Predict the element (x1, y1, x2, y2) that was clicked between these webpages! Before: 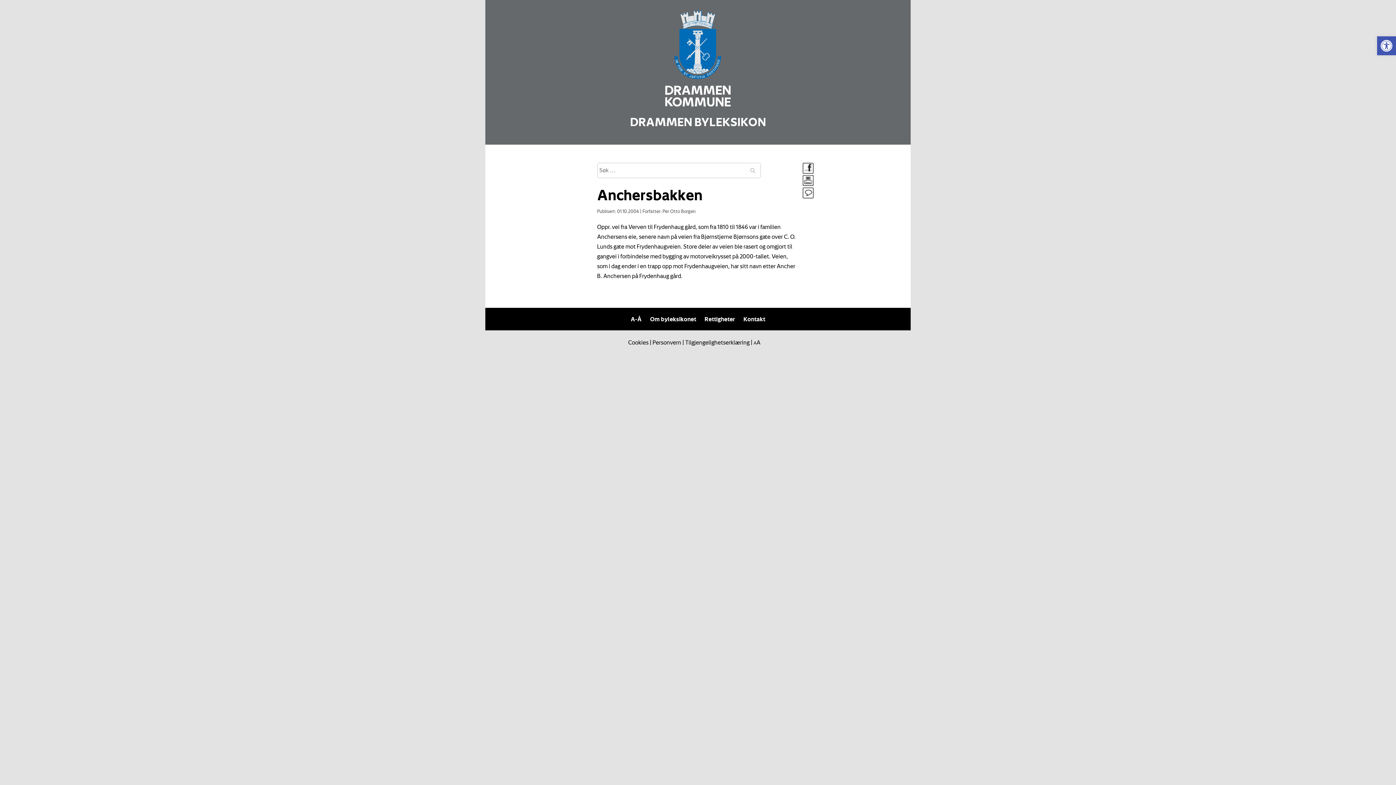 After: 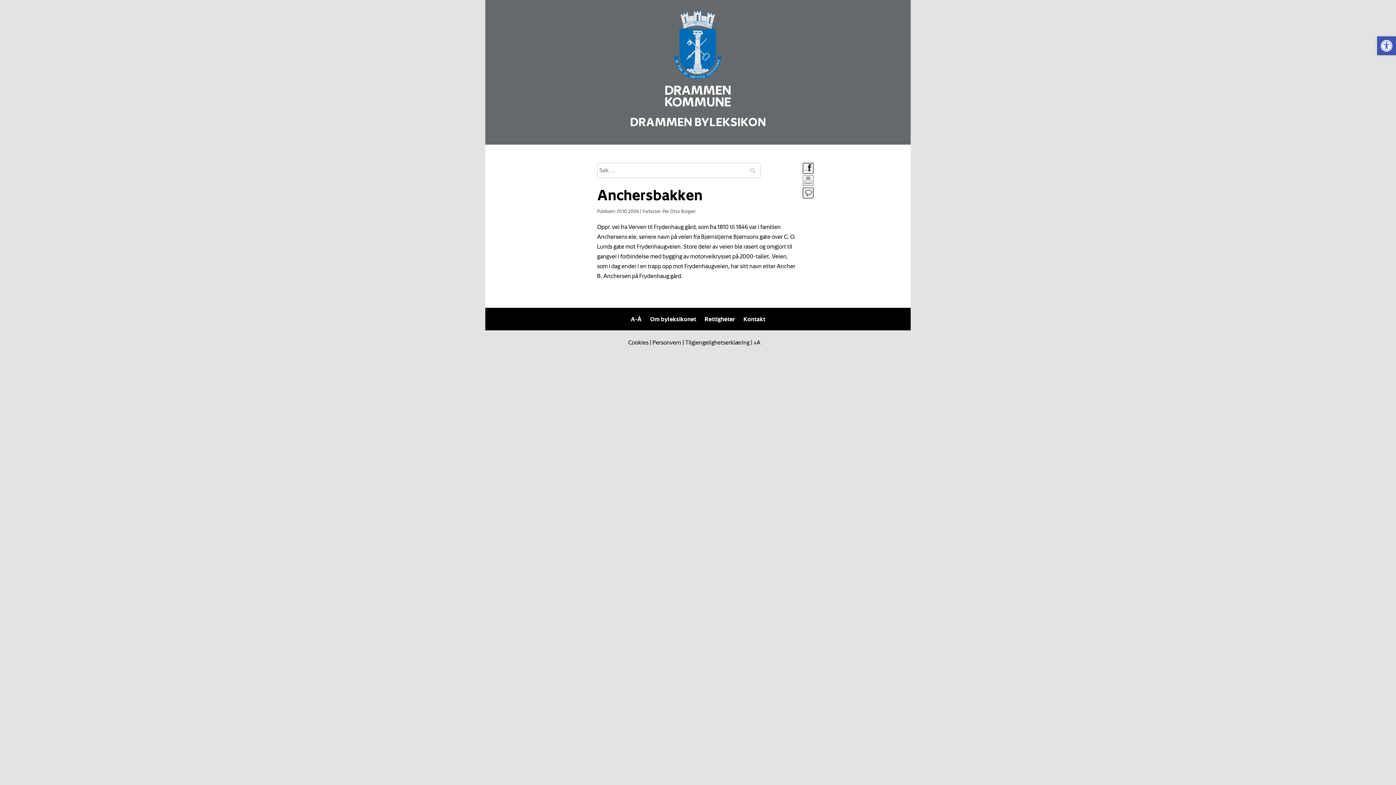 Action: bbox: (802, 175, 812, 186)